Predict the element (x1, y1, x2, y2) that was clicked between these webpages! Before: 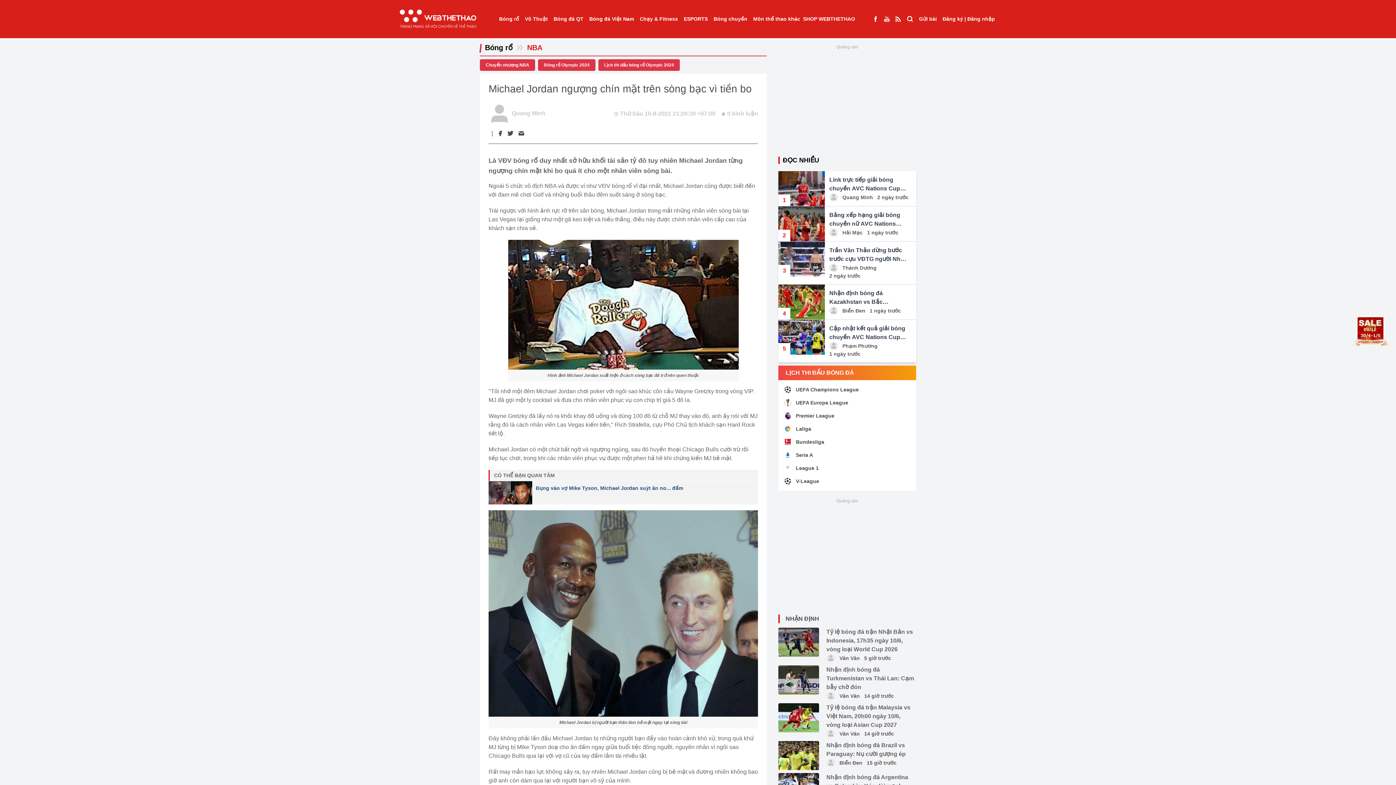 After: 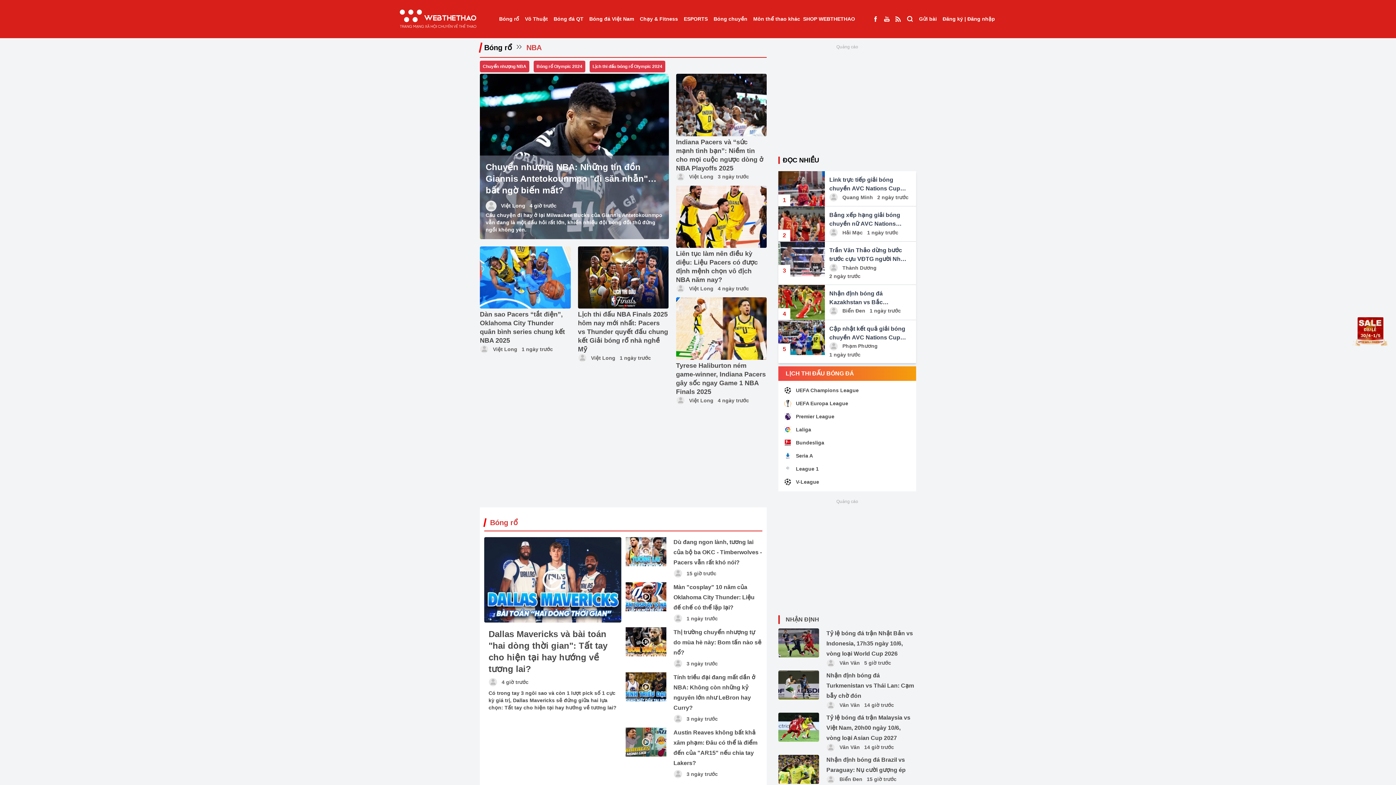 Action: bbox: (527, 42, 542, 52) label: NBA